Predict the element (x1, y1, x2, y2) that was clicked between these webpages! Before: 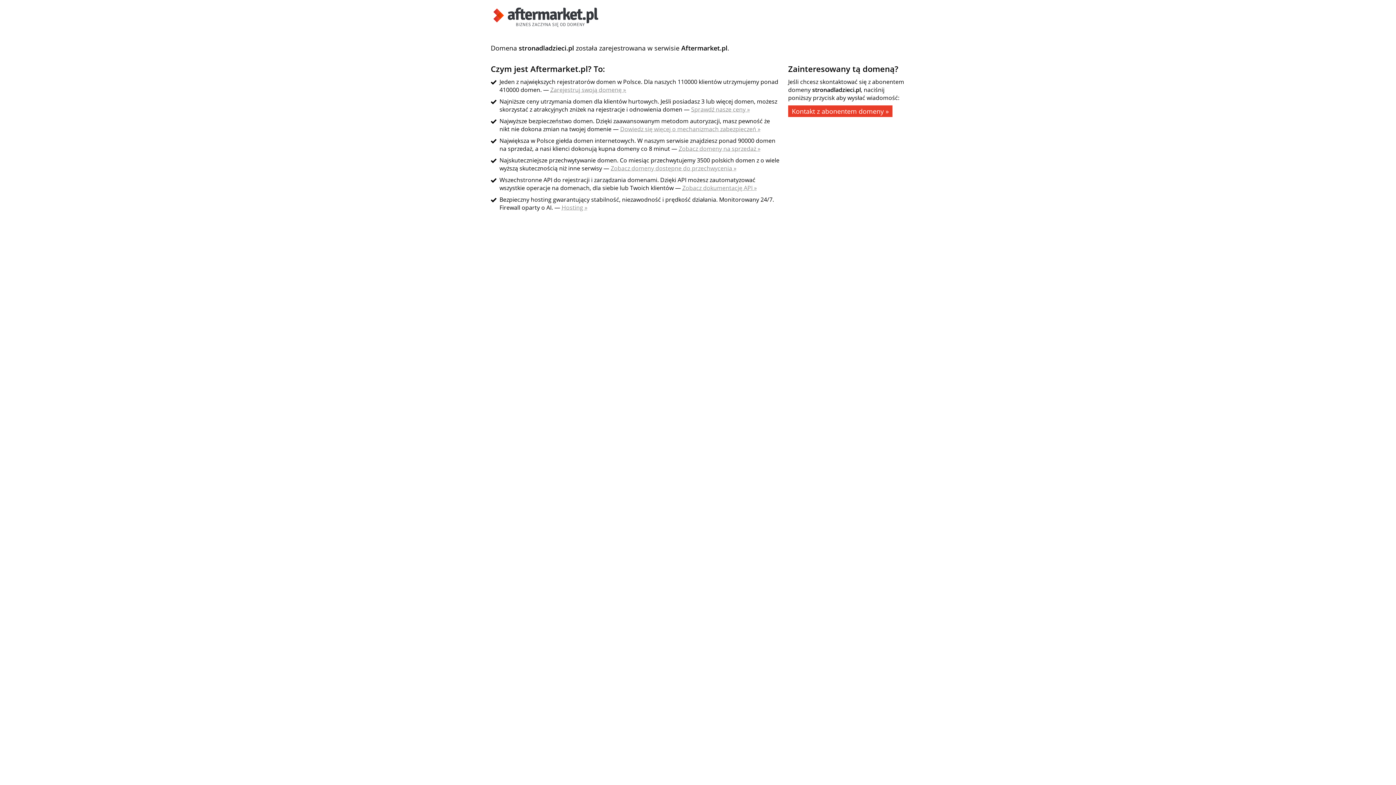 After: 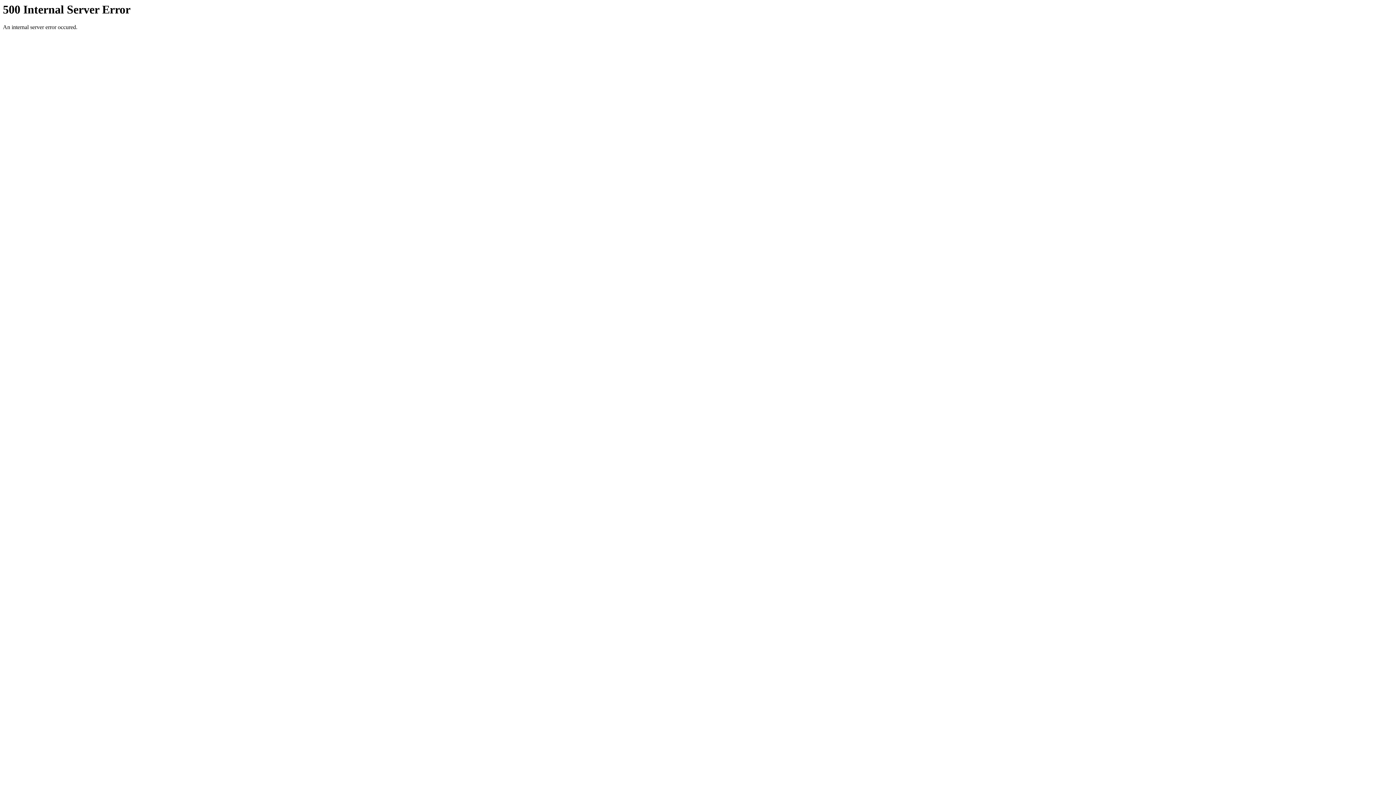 Action: bbox: (550, 85, 626, 93) label: Zarejestruj swoją domenę »